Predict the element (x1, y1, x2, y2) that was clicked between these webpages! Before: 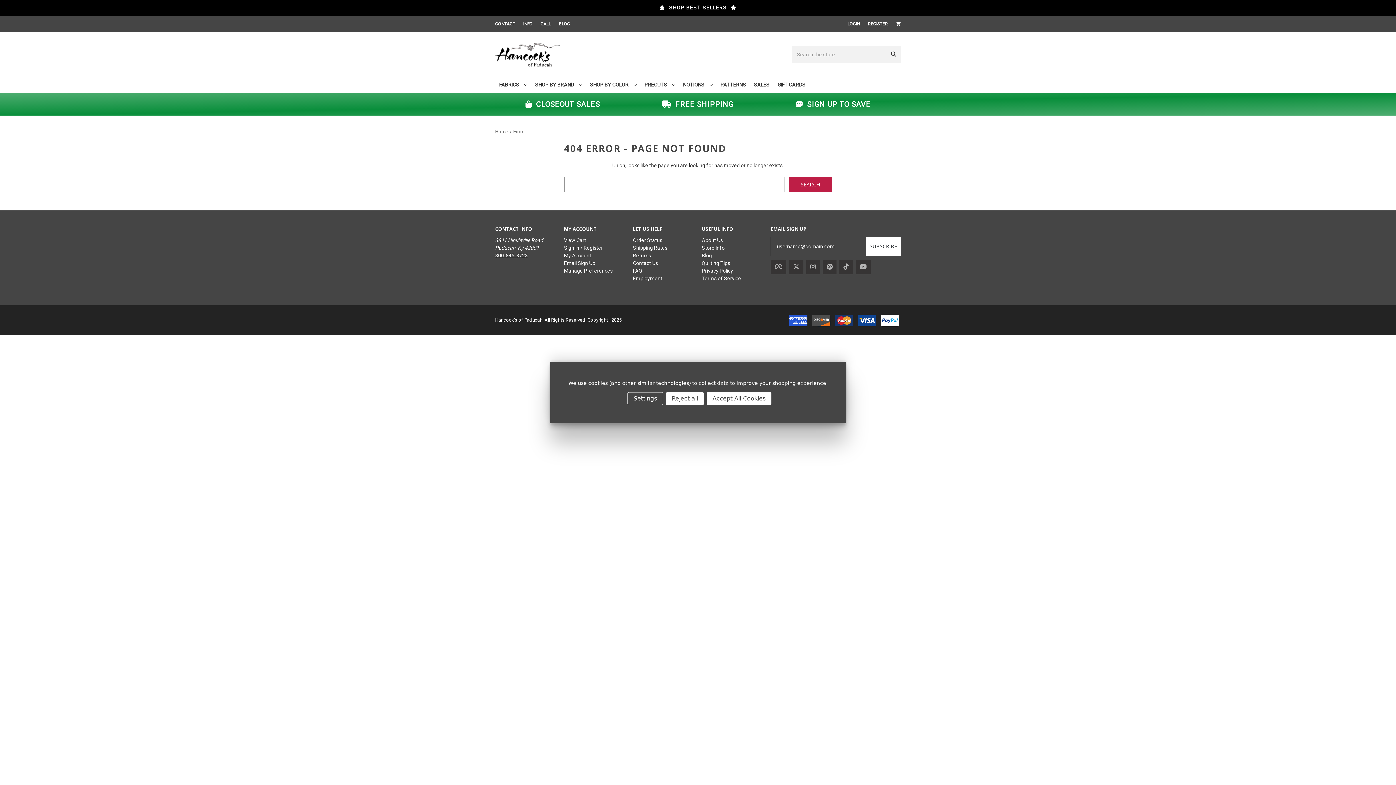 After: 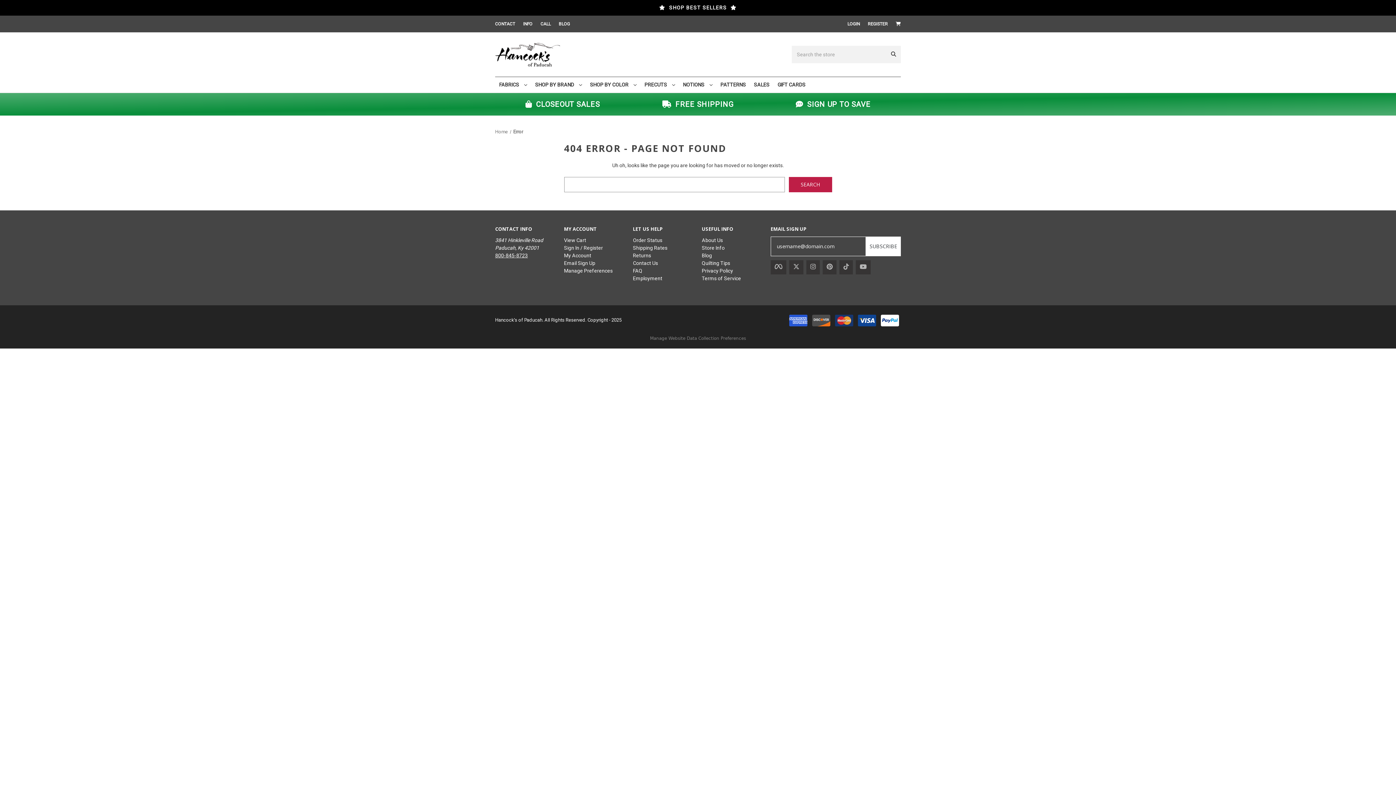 Action: bbox: (666, 392, 704, 405) label: Reject all